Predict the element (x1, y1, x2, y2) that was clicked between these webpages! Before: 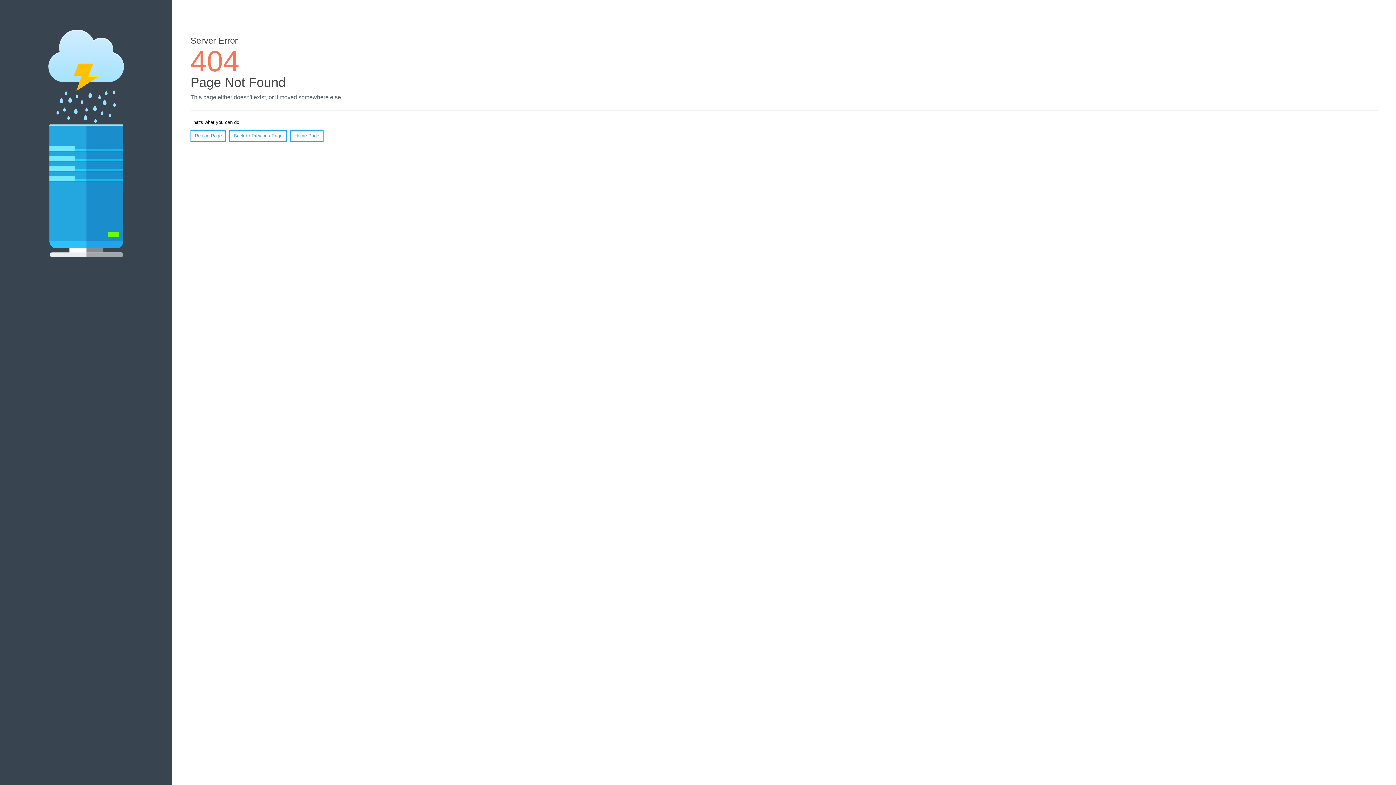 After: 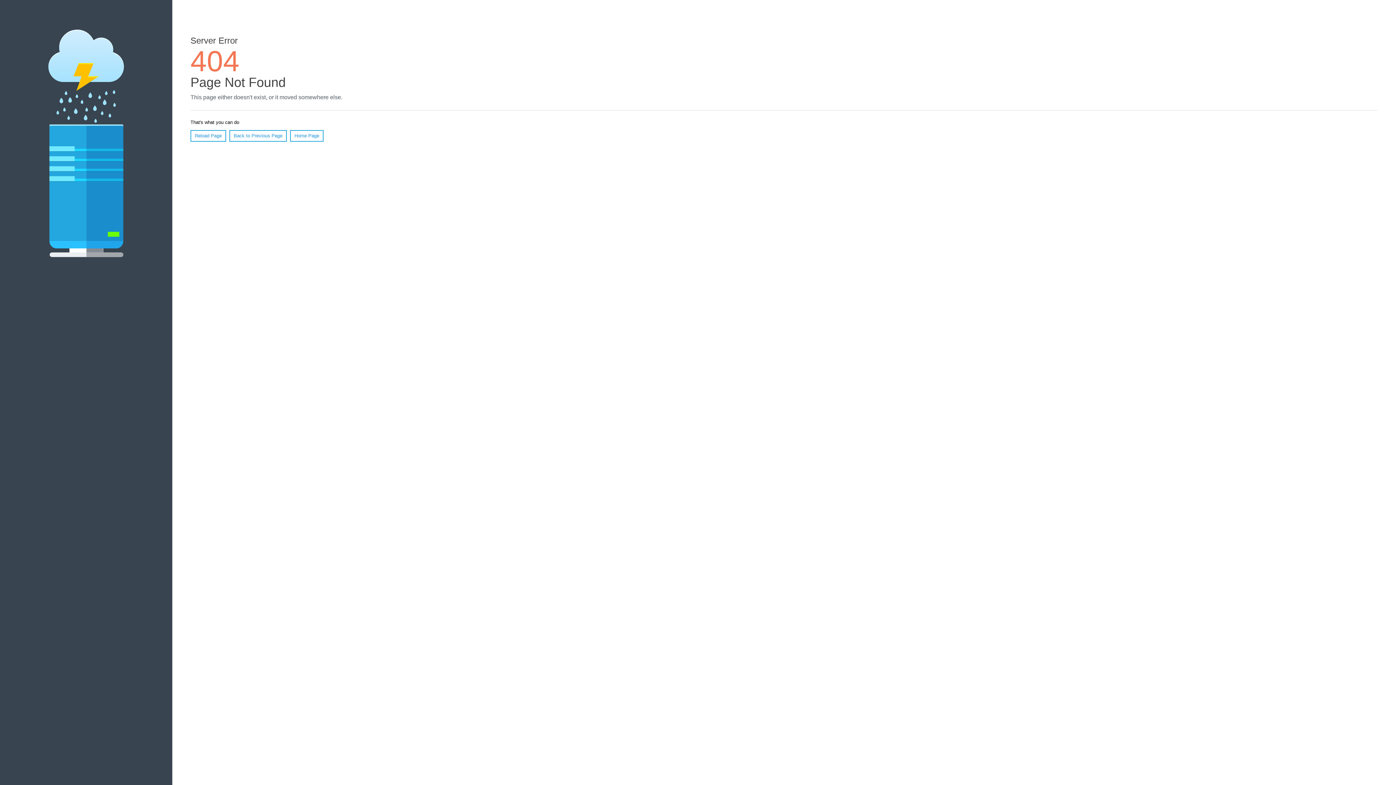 Action: bbox: (190, 130, 226, 141) label: Reload Page